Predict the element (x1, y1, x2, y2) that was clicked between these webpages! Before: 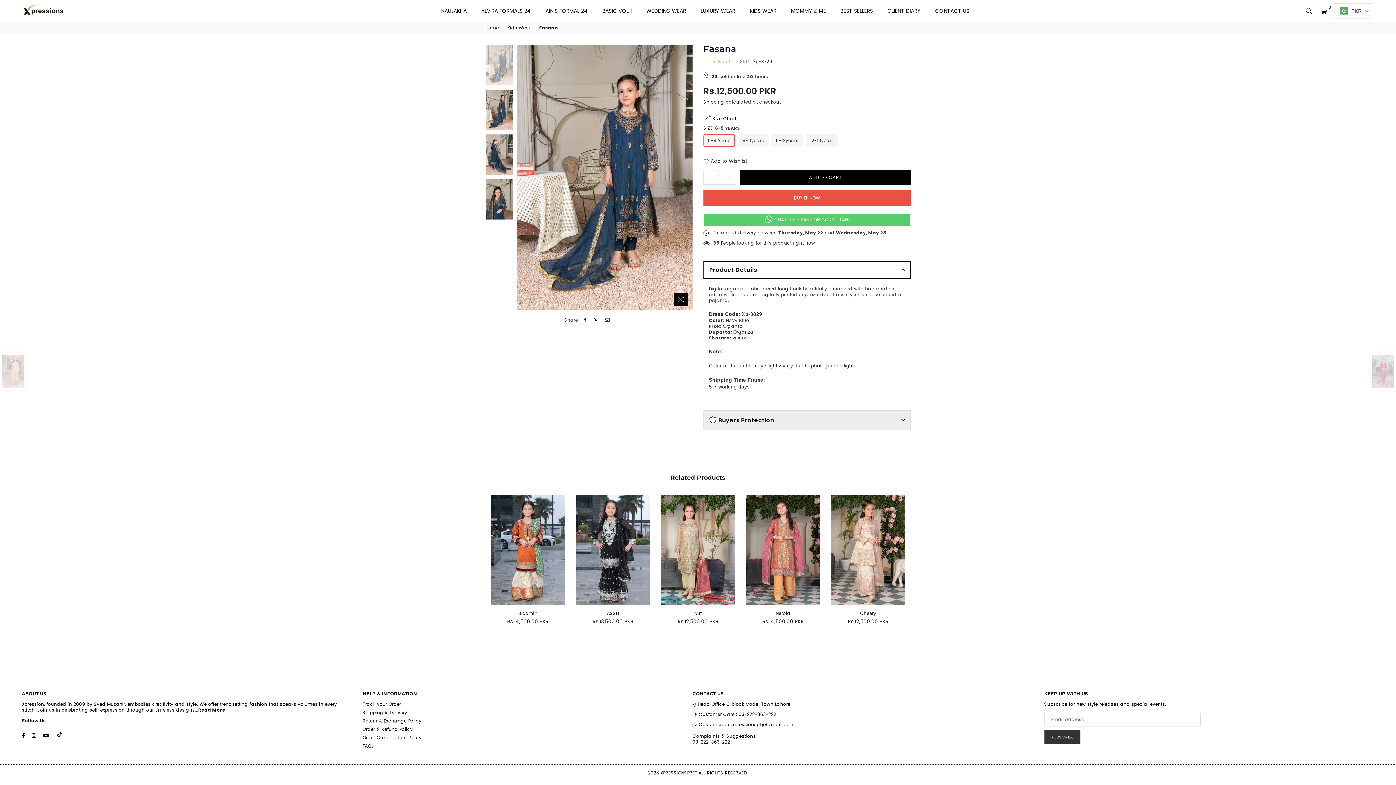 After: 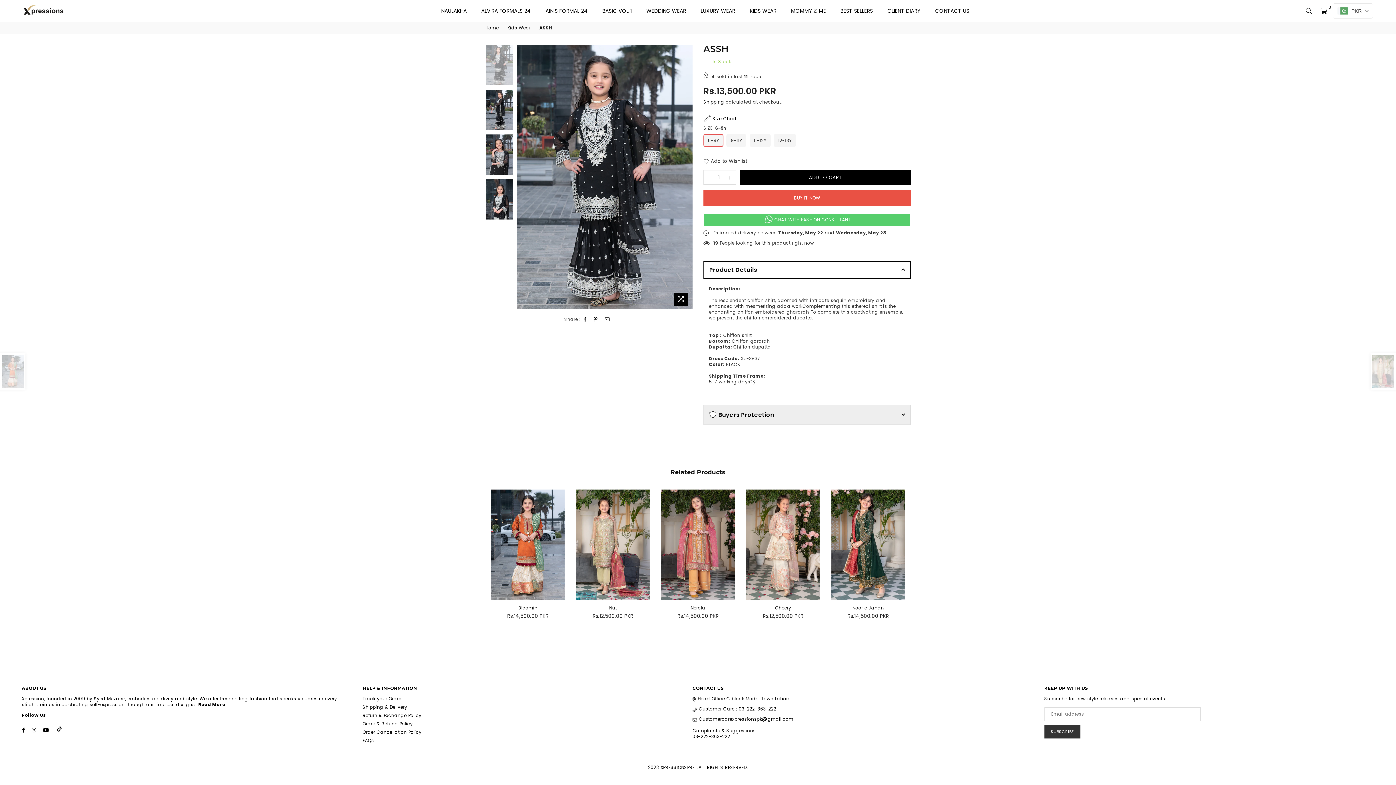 Action: bbox: (576, 495, 649, 605)